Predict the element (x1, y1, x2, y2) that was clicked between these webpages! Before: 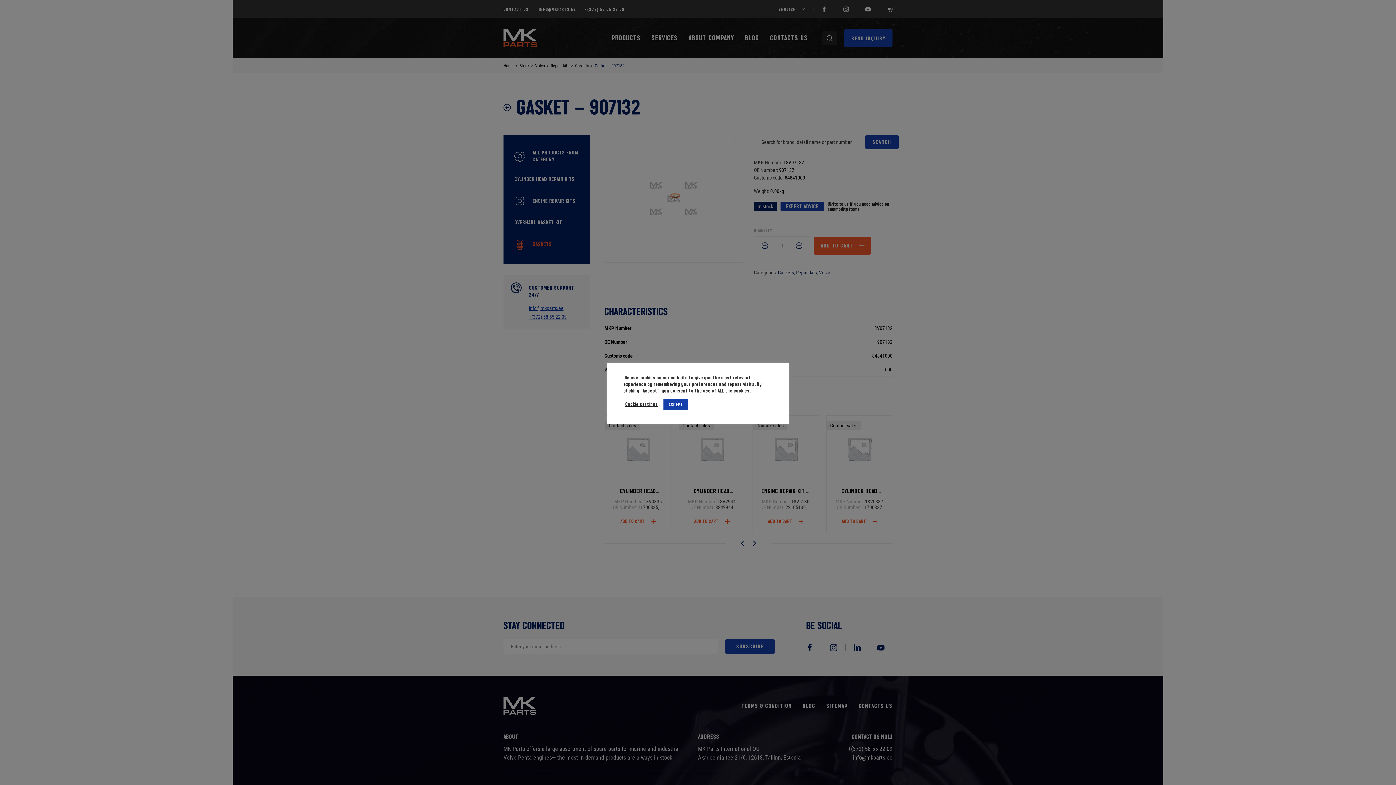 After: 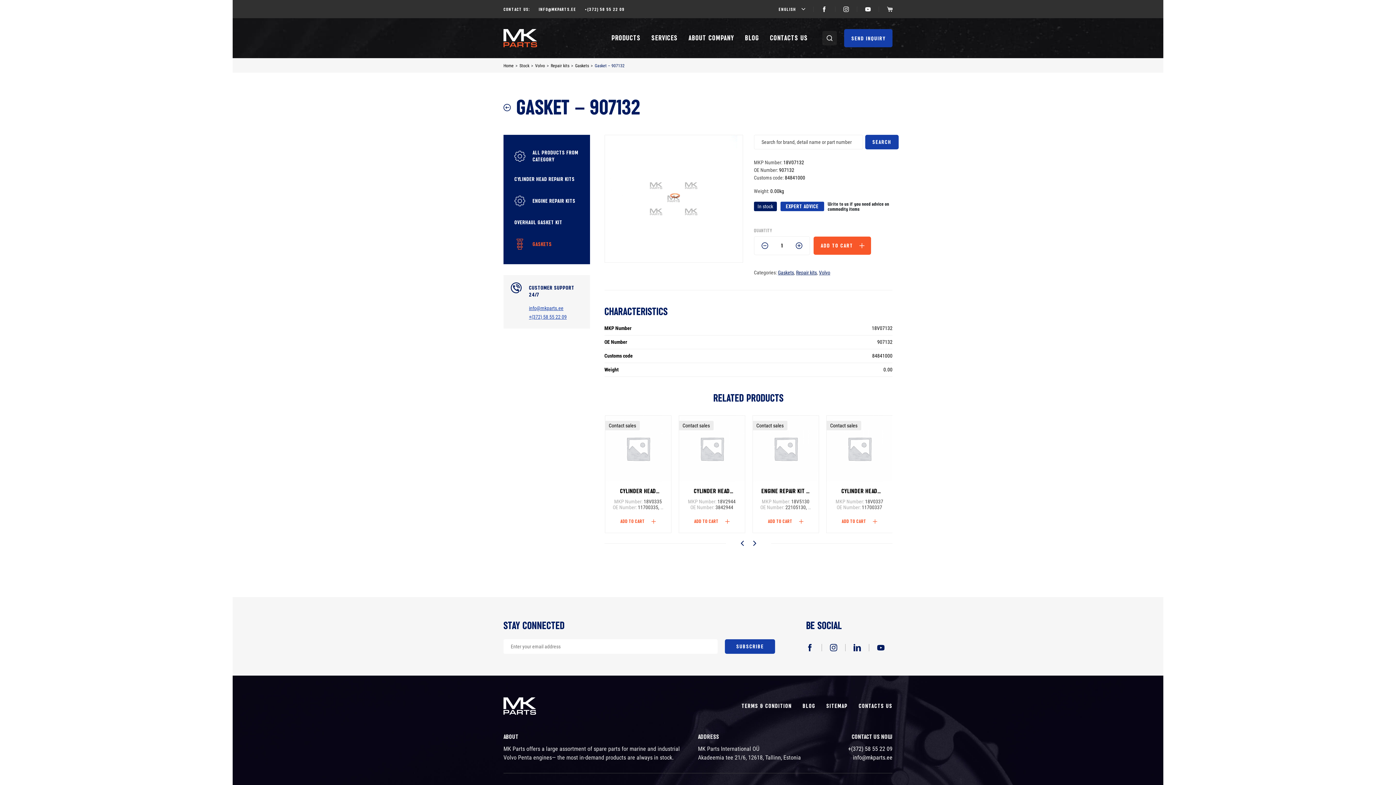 Action: bbox: (663, 399, 688, 410) label: ACCEPT